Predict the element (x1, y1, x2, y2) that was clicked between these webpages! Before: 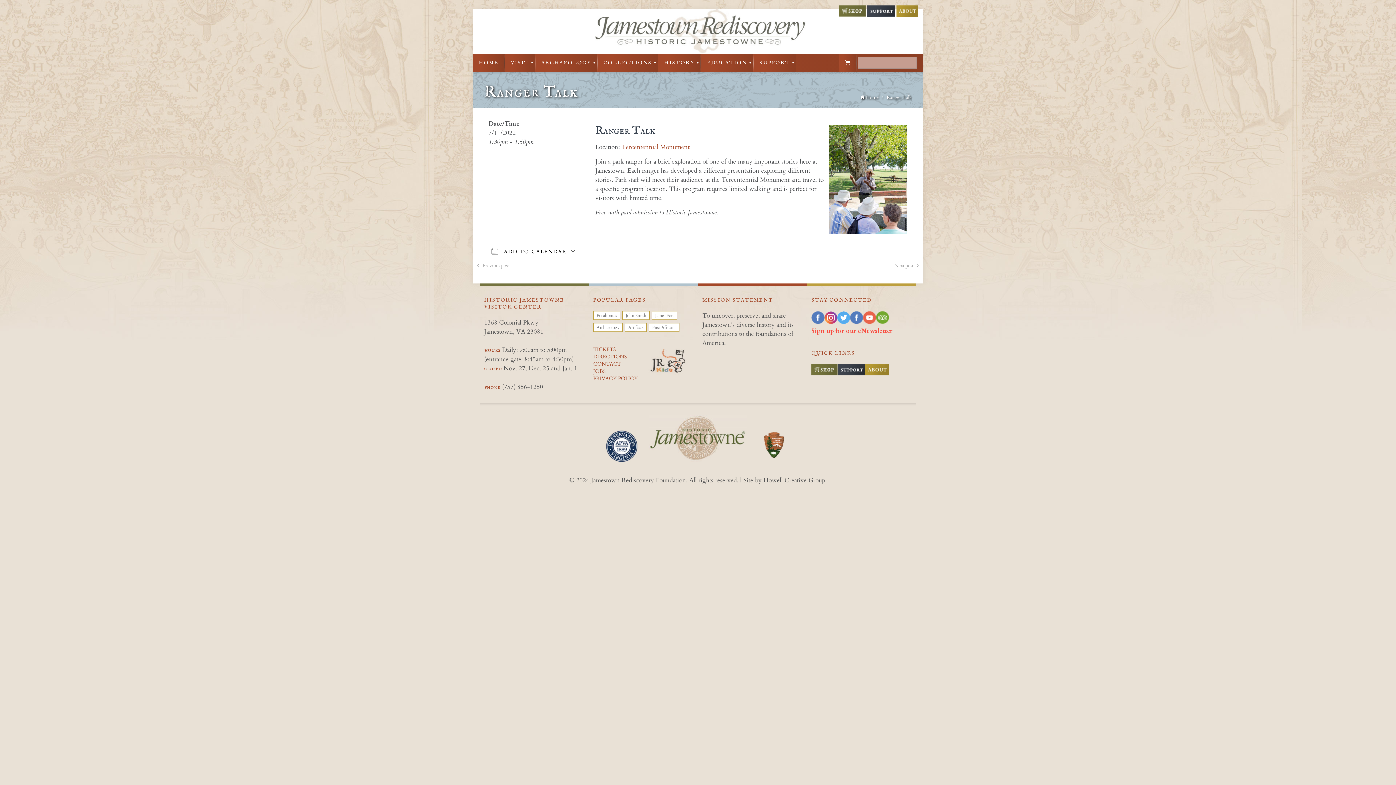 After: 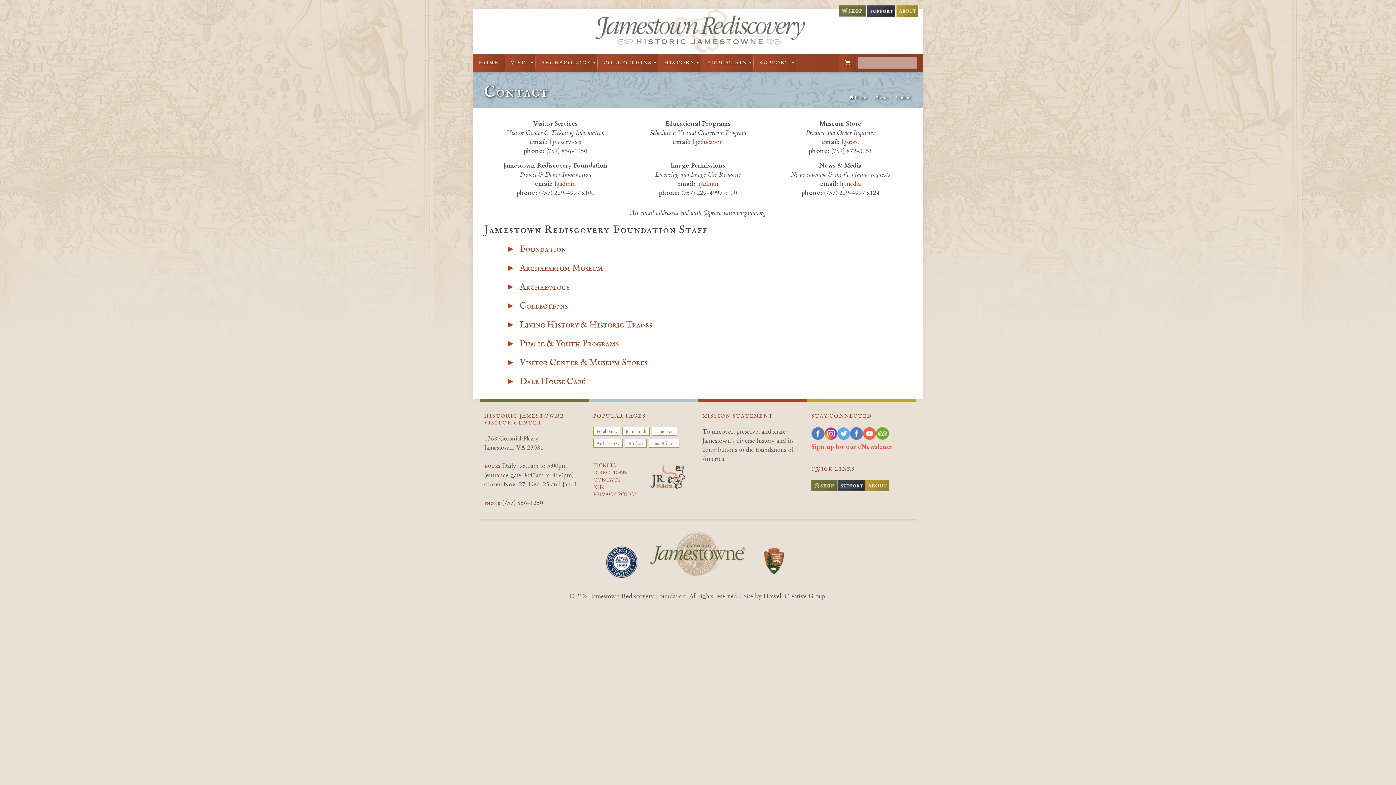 Action: label: CONTACT bbox: (593, 360, 643, 367)